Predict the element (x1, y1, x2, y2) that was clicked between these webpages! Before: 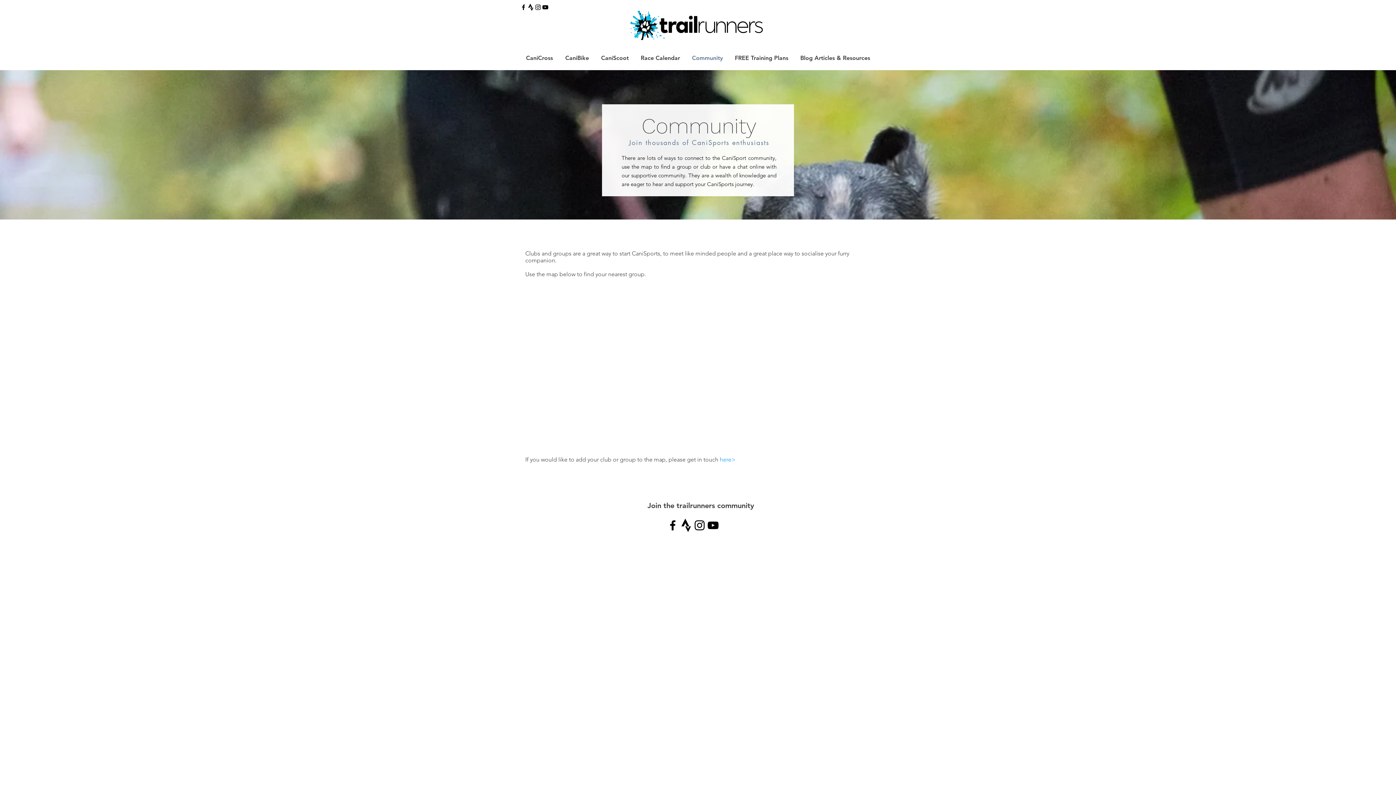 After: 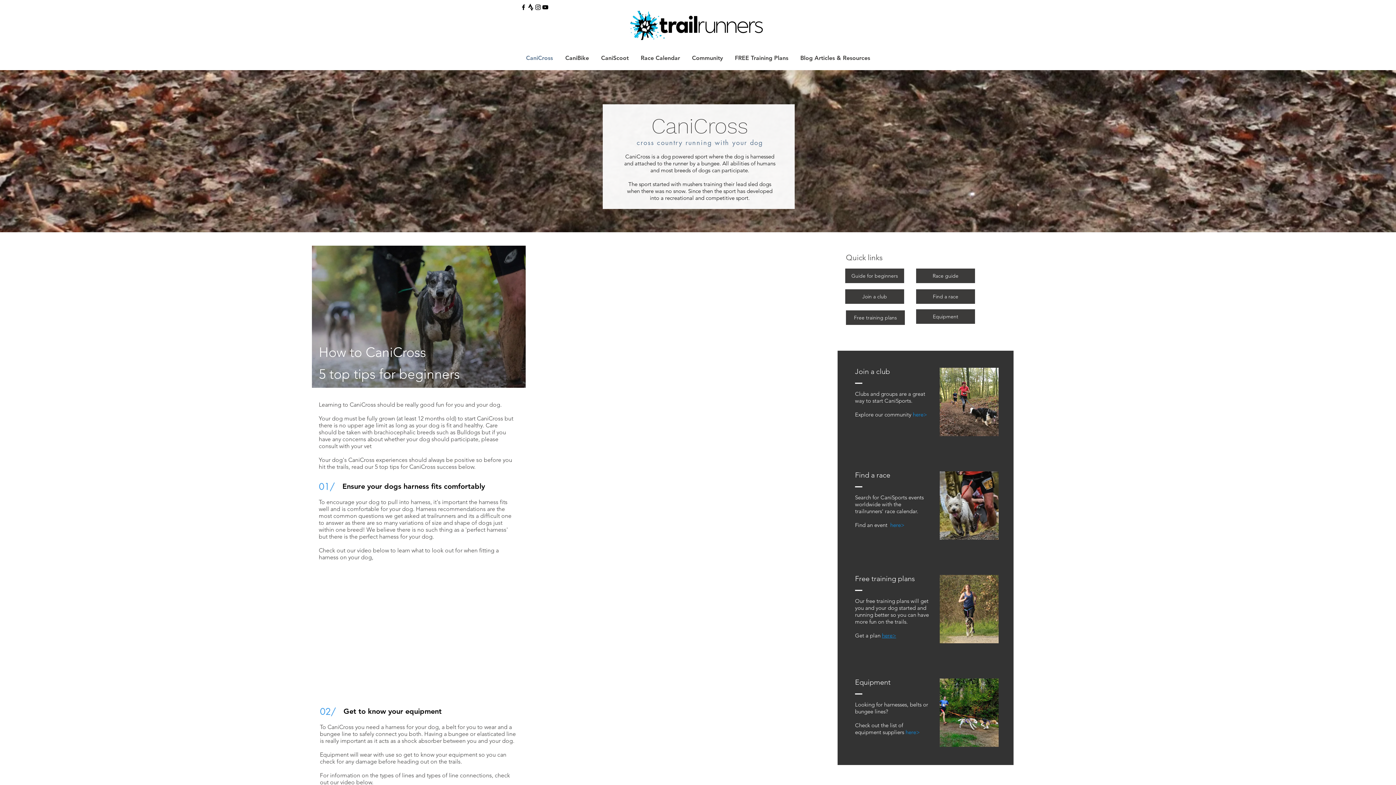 Action: label: CaniCross bbox: (520, 48, 559, 68)